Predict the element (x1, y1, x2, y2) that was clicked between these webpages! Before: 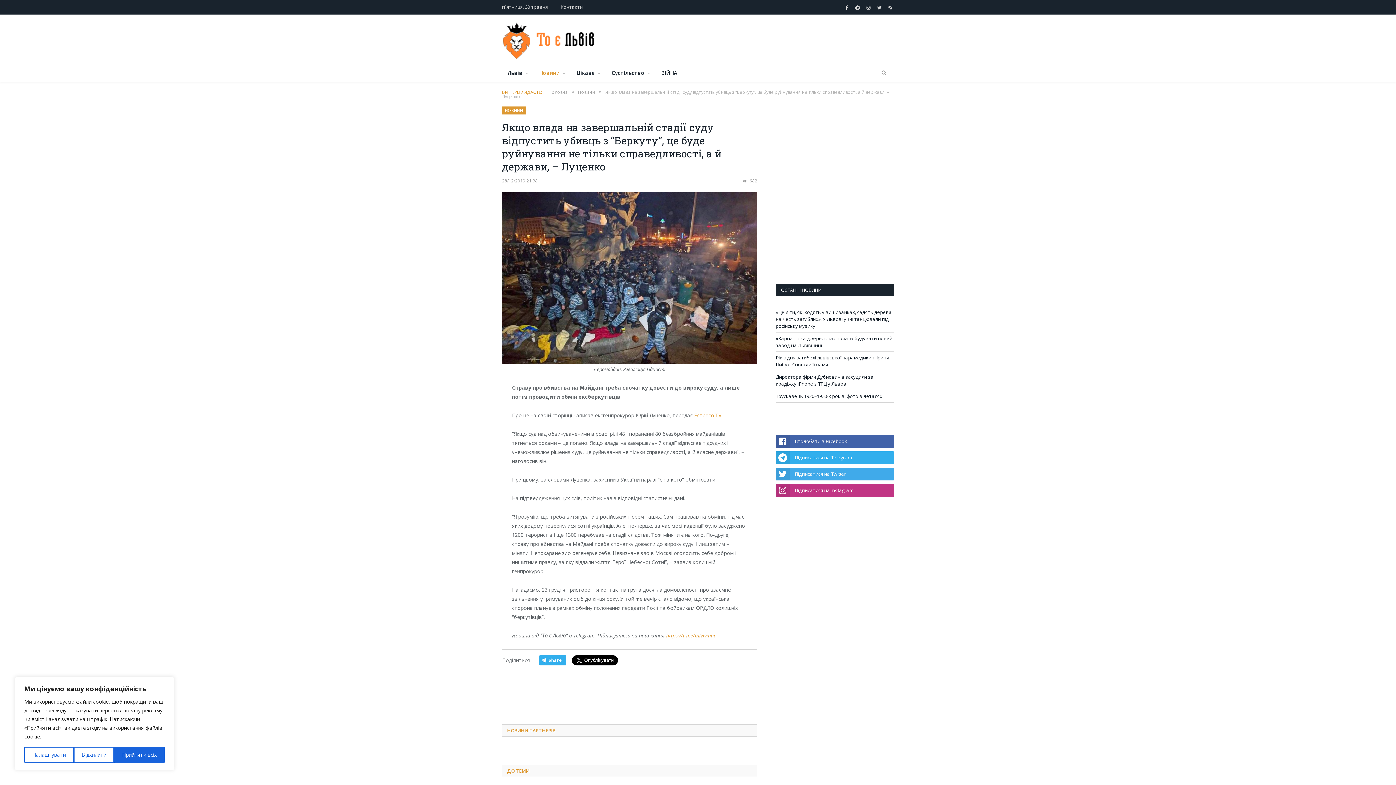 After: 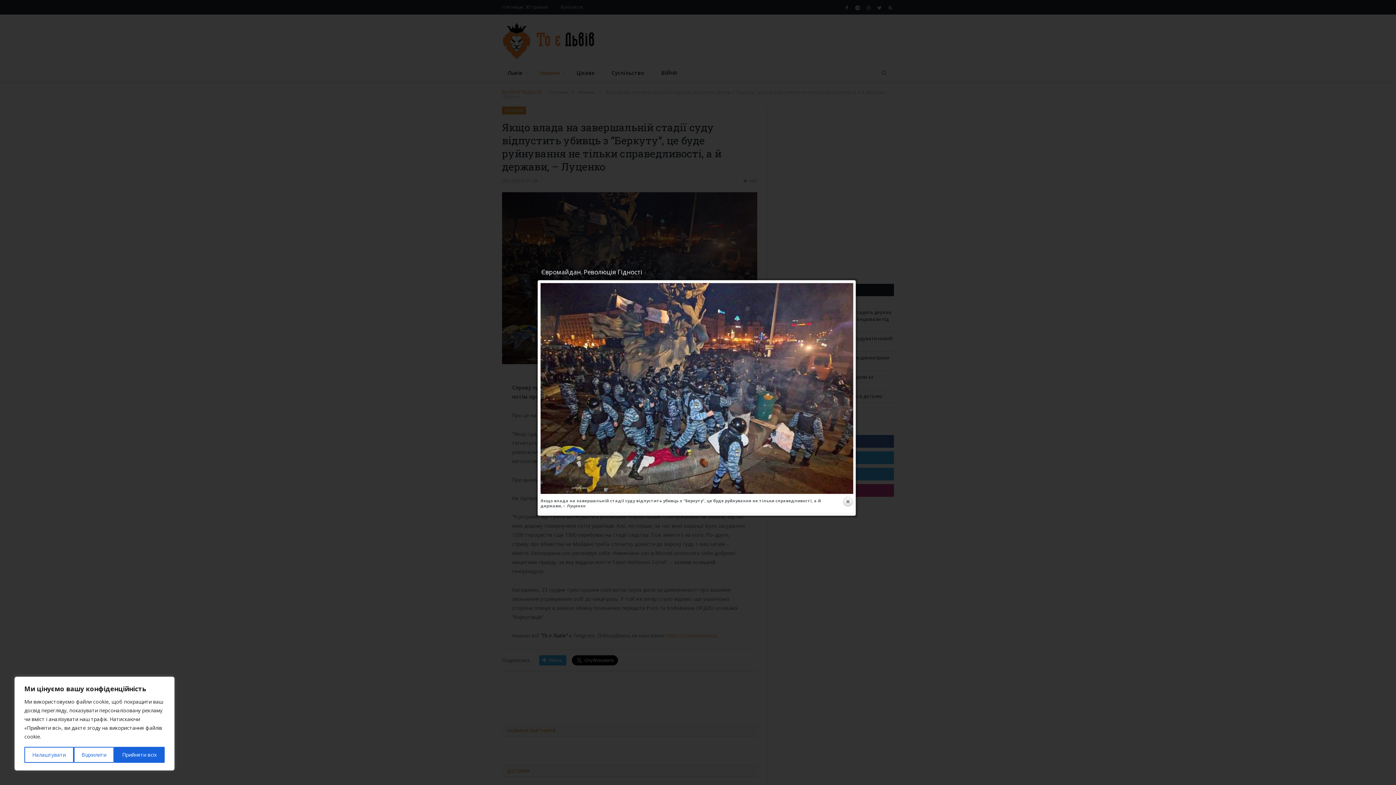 Action: bbox: (502, 192, 757, 366)